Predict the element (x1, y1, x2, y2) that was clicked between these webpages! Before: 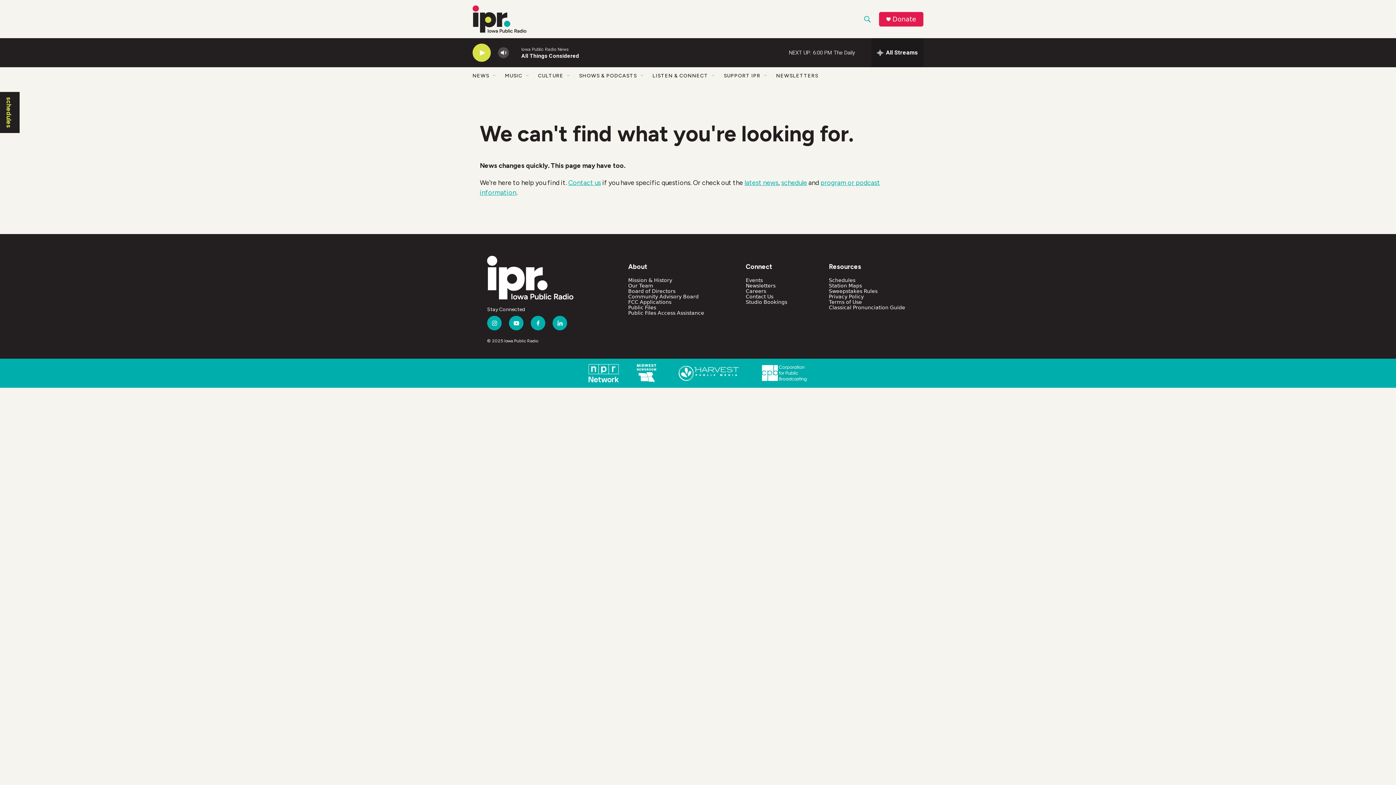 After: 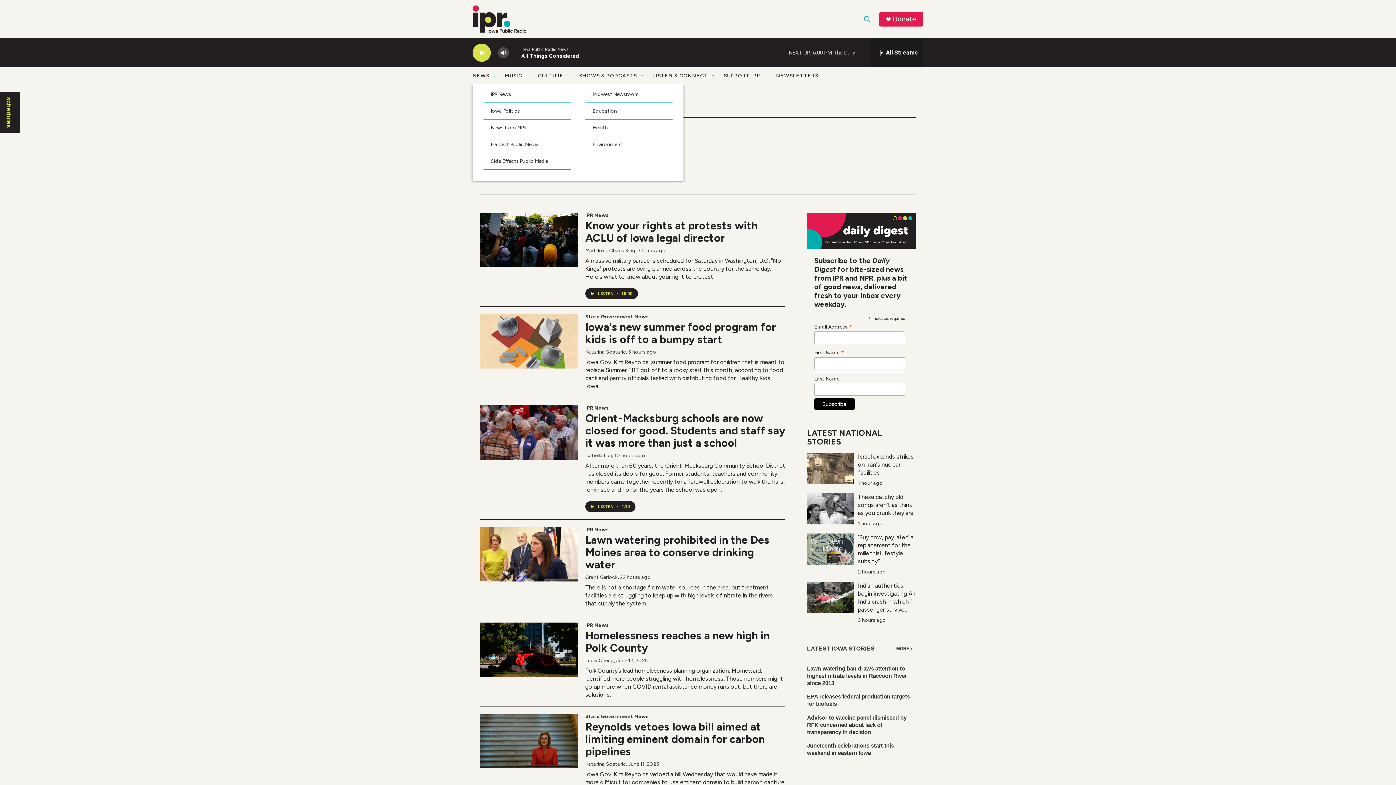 Action: bbox: (472, 67, 489, 84) label: NEWS